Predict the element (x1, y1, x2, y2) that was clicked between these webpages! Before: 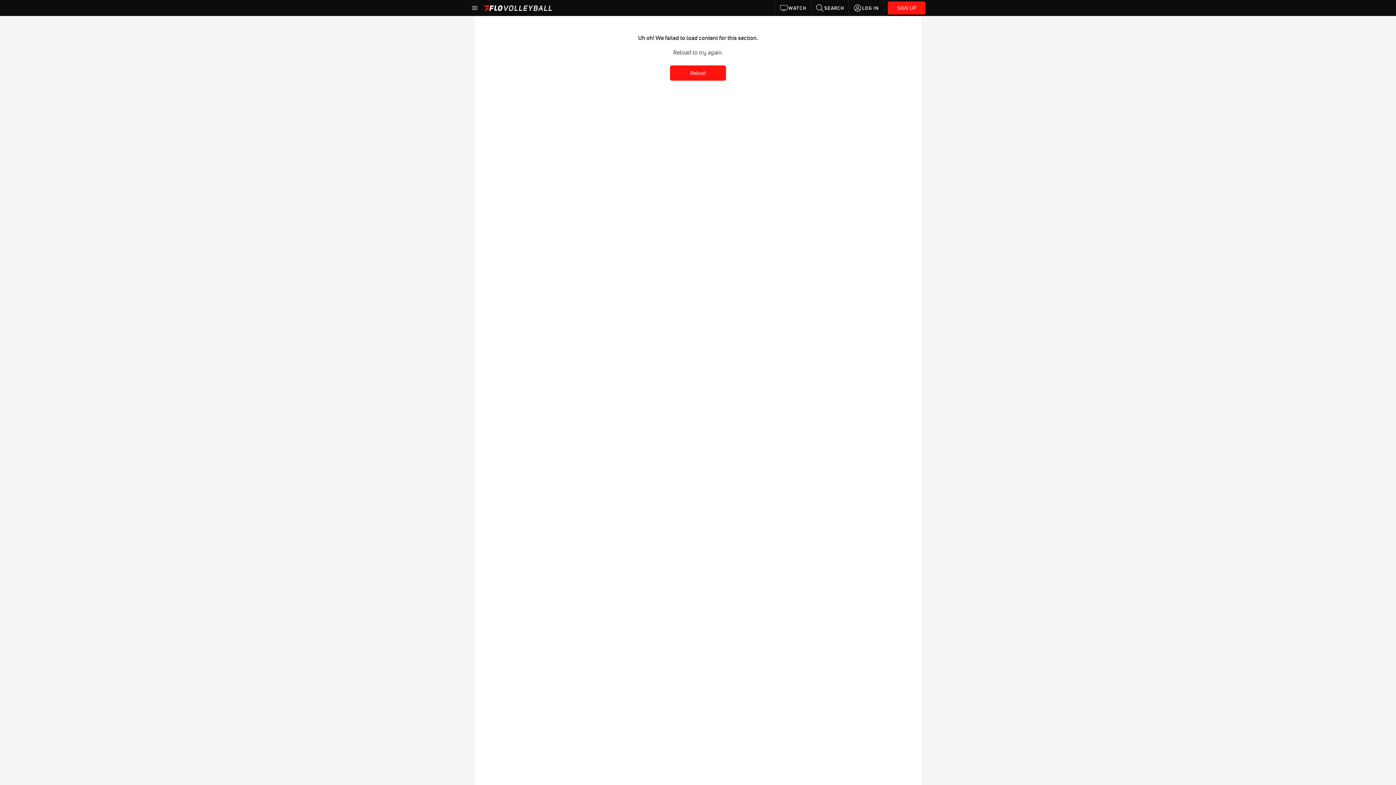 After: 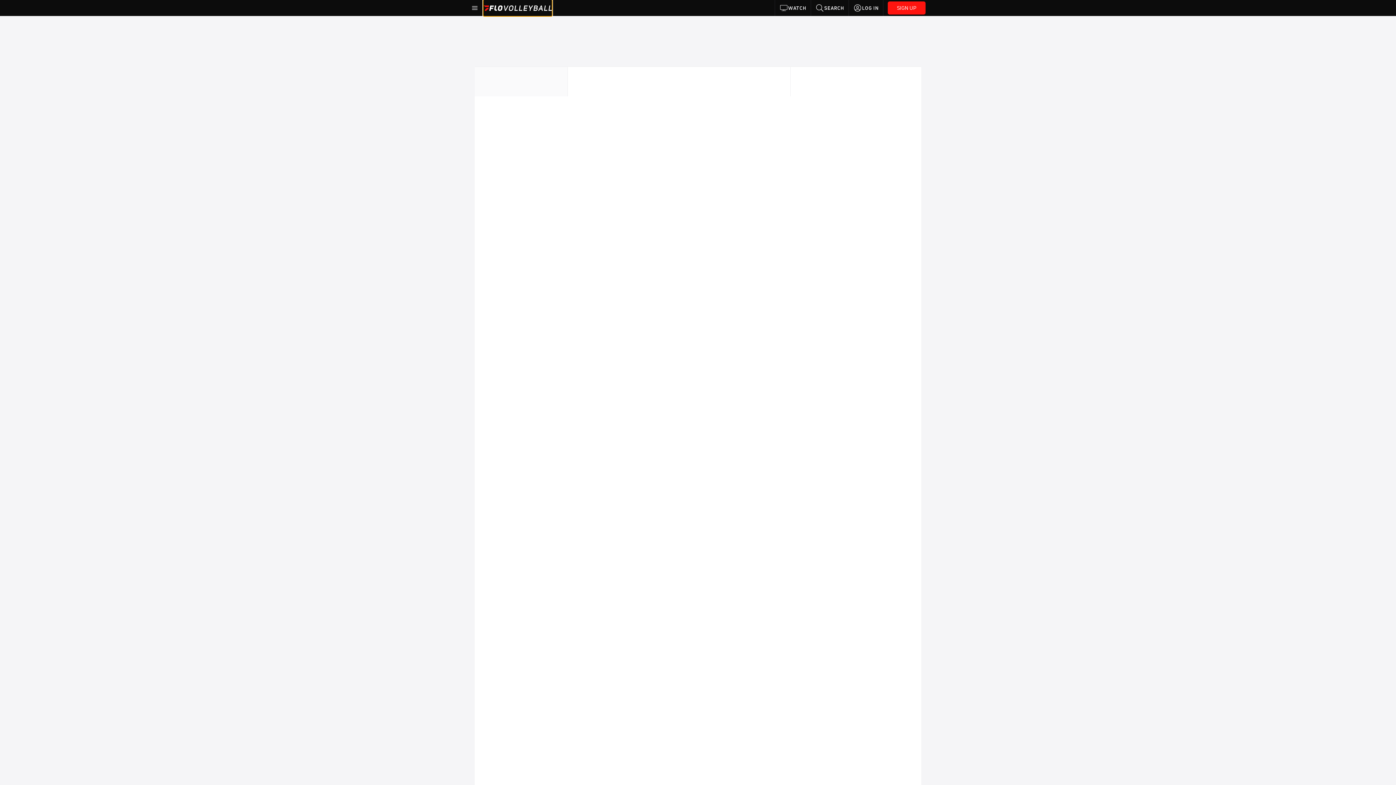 Action: bbox: (483, 0, 552, 16)